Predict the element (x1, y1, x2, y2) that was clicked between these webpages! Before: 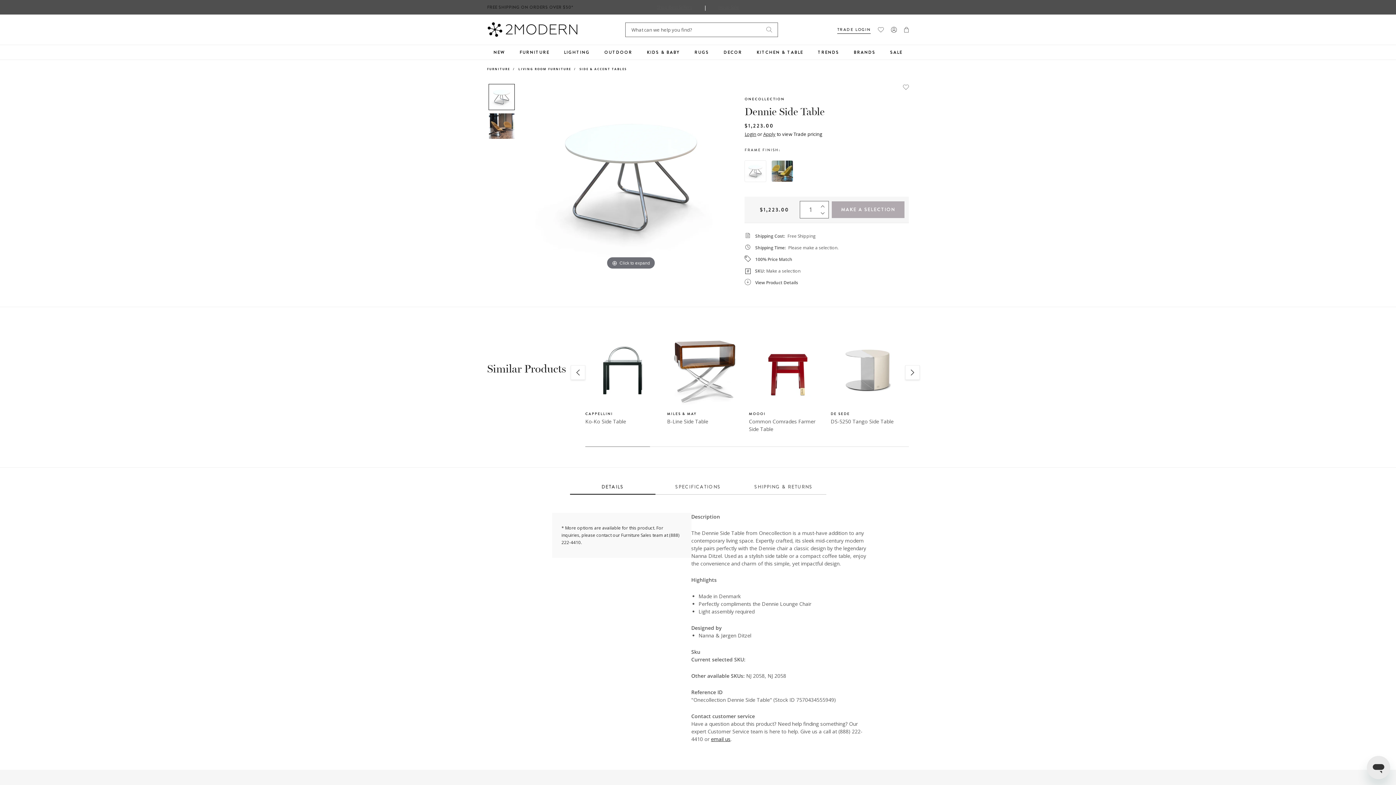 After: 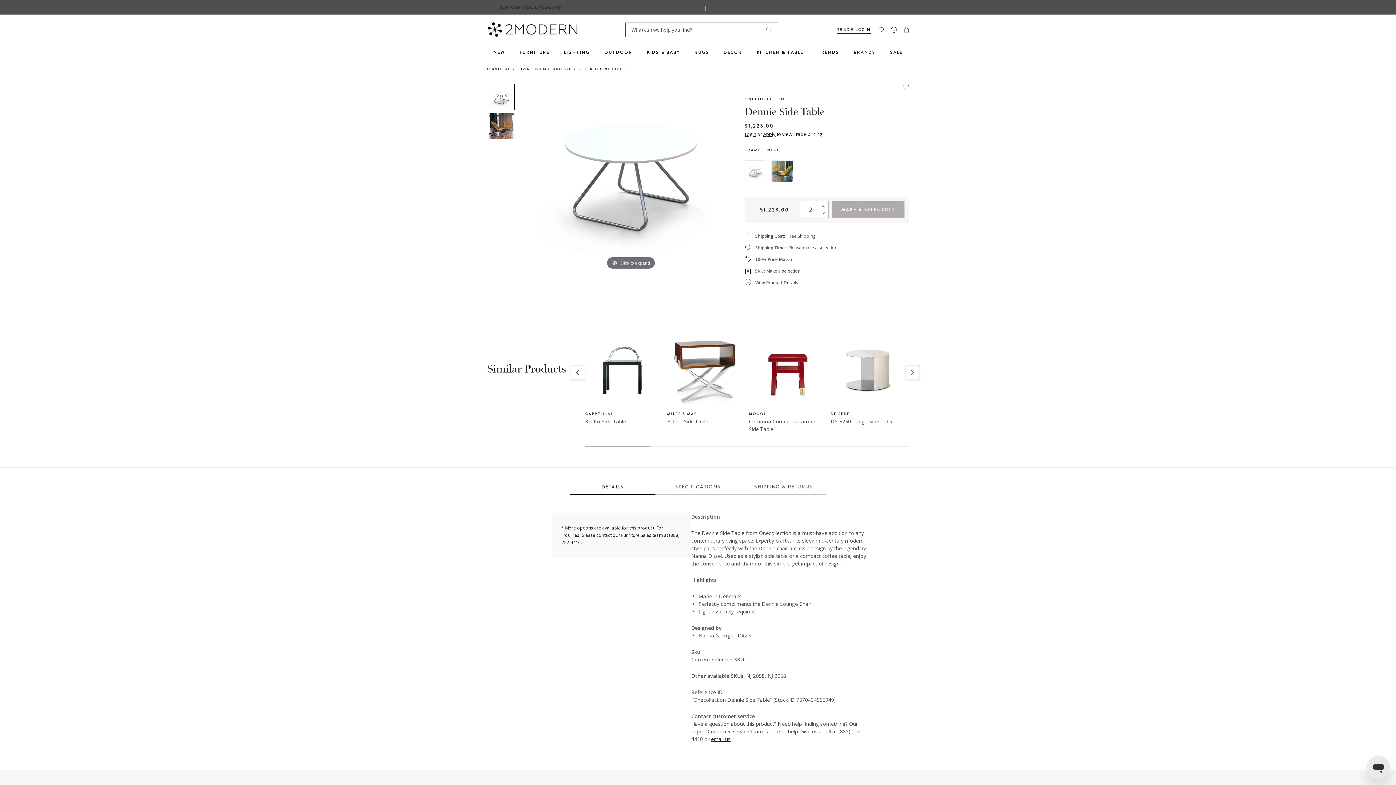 Action: label: Increase item quantity by one bbox: (820, 201, 829, 208)